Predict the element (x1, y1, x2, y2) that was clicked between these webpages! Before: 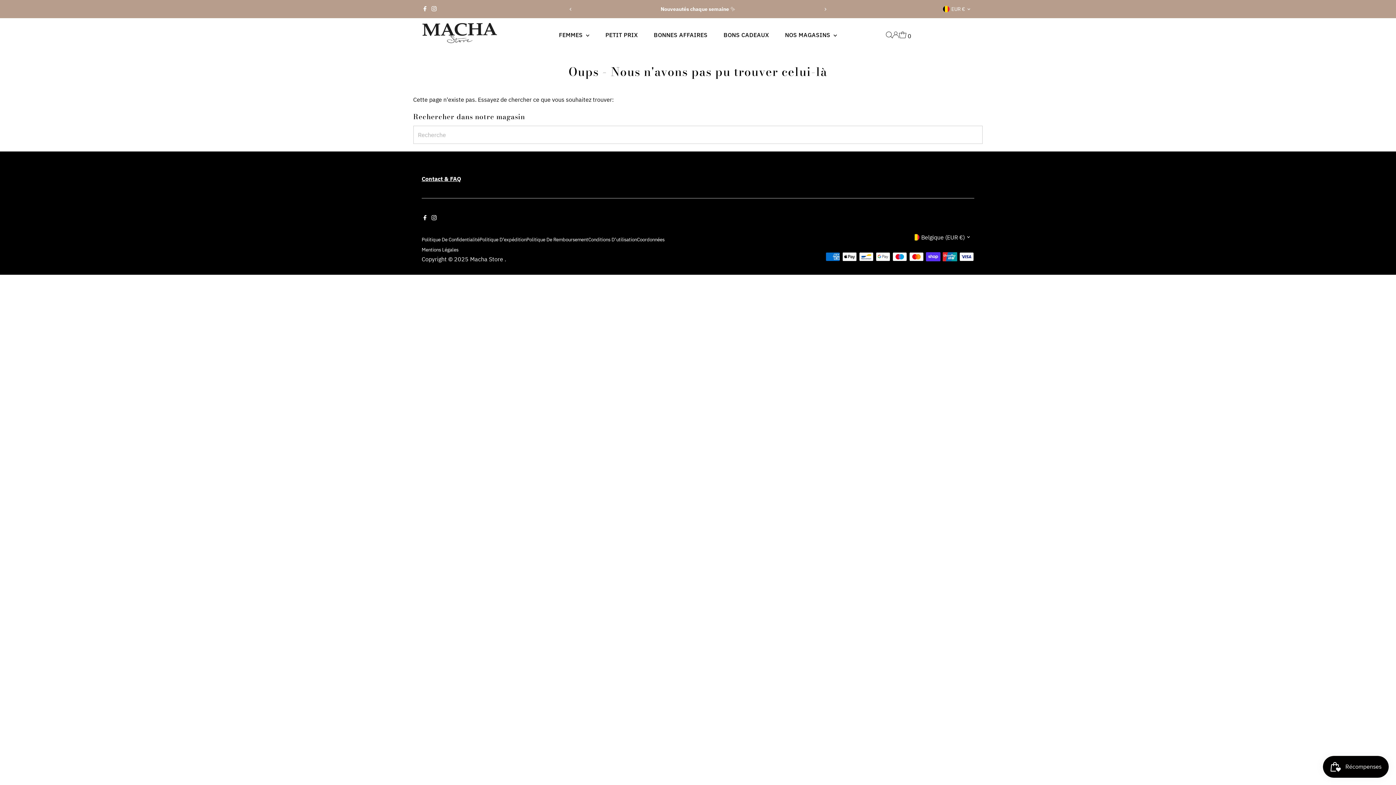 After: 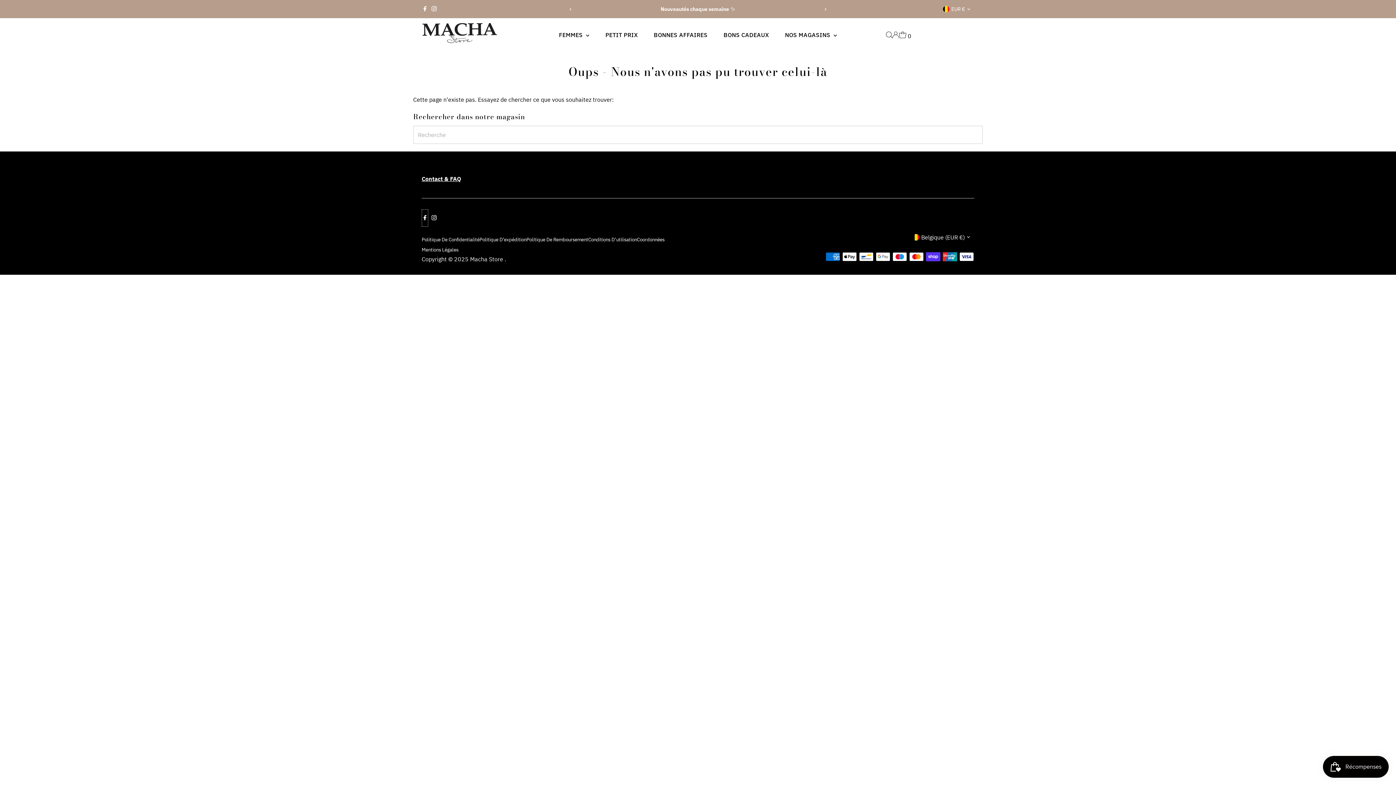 Action: bbox: (421, 209, 428, 226) label: Facebook